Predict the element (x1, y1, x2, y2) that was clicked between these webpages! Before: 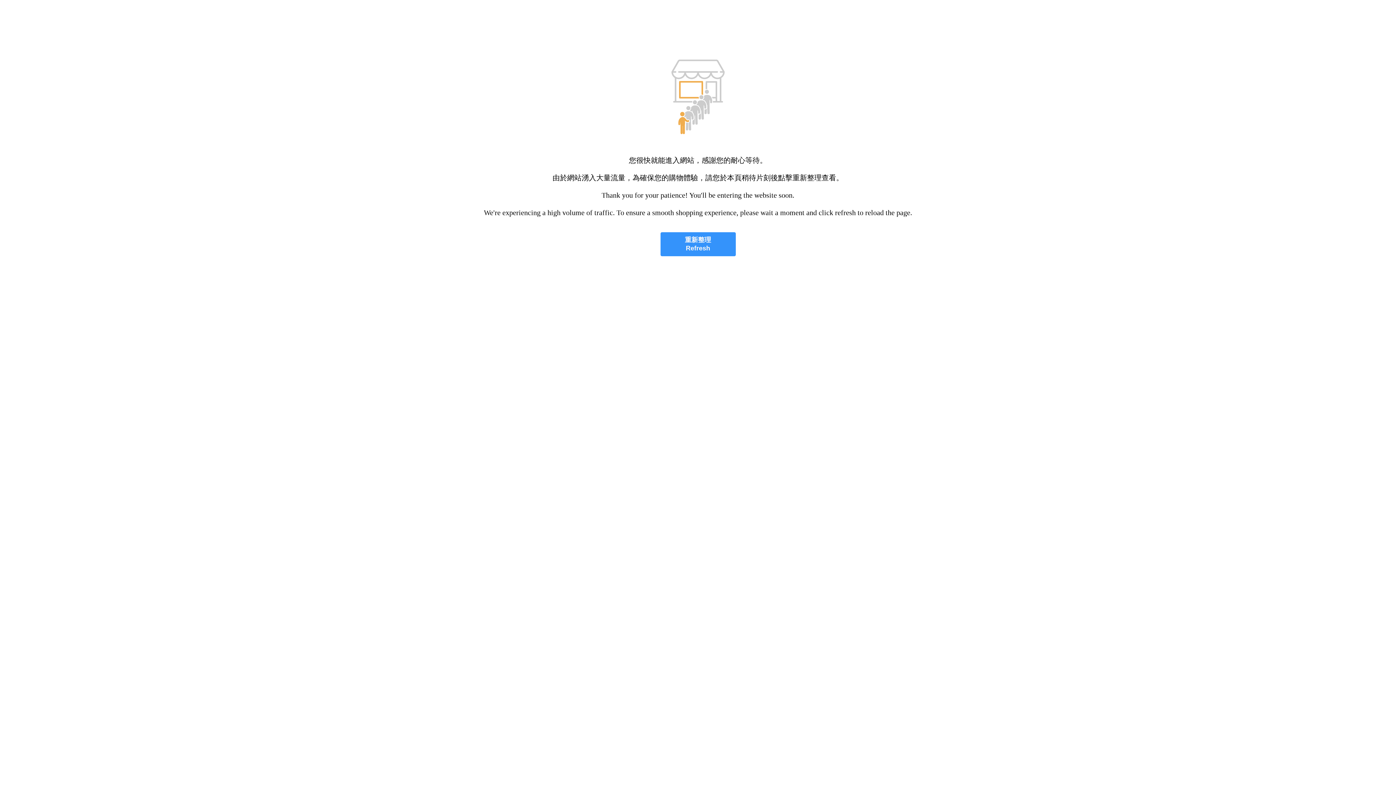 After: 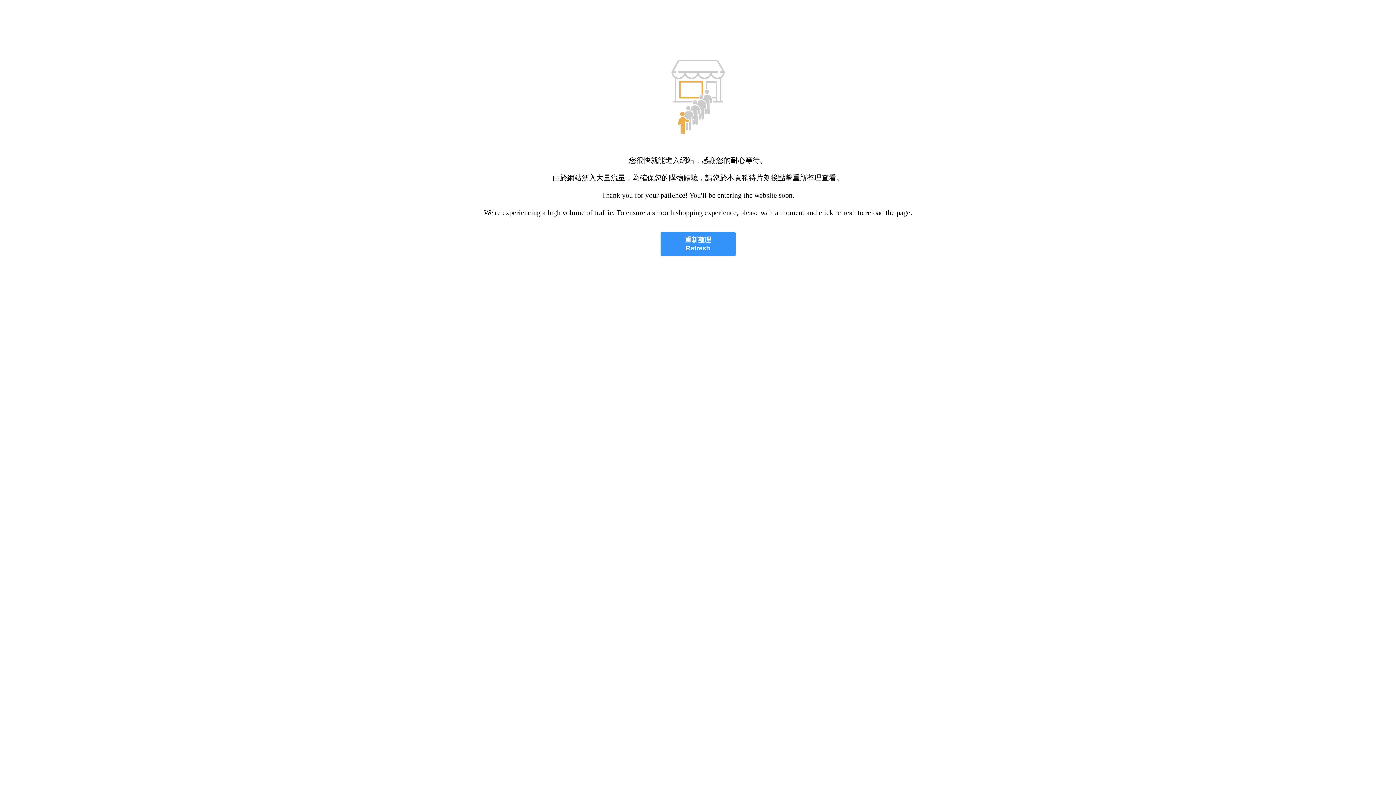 Action: bbox: (660, 232, 735, 256) label: 重新整理
Refresh